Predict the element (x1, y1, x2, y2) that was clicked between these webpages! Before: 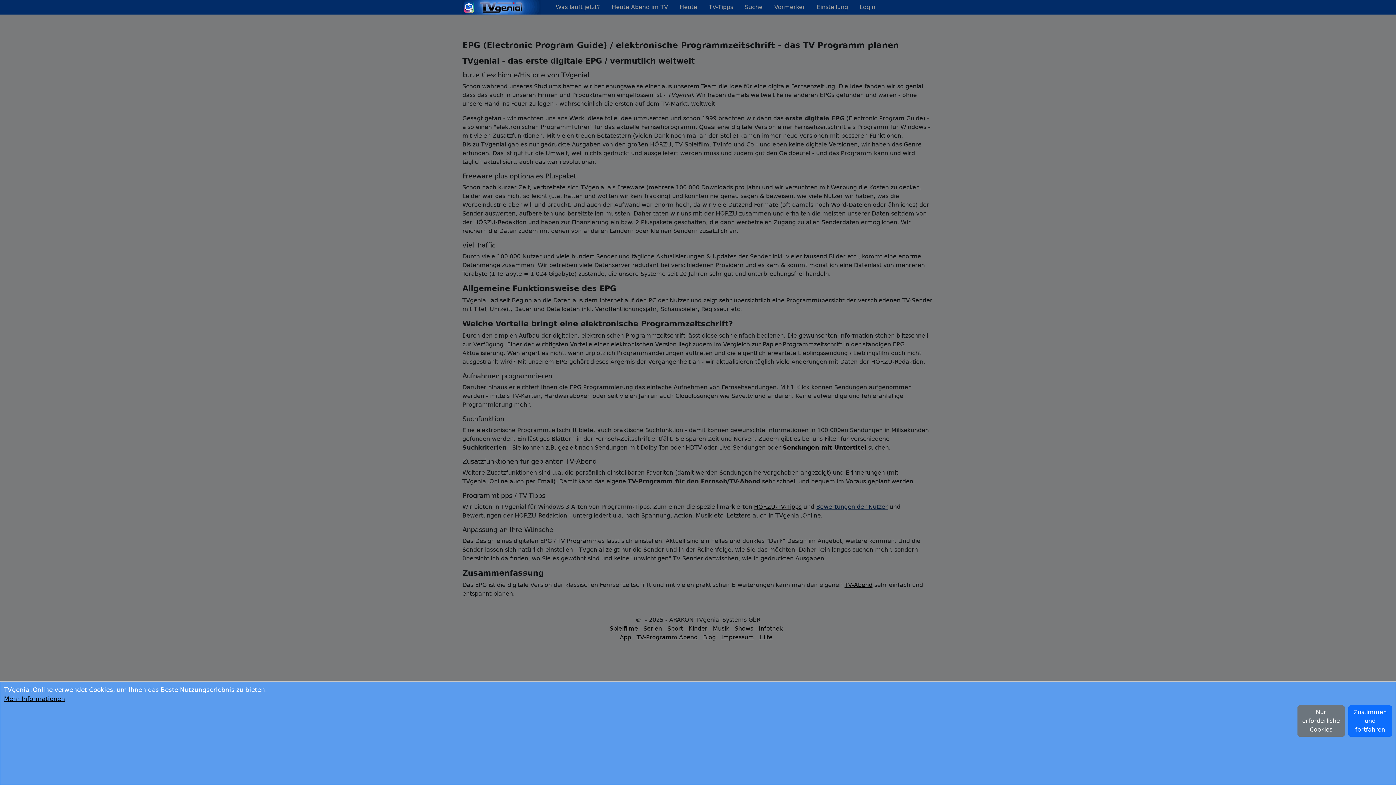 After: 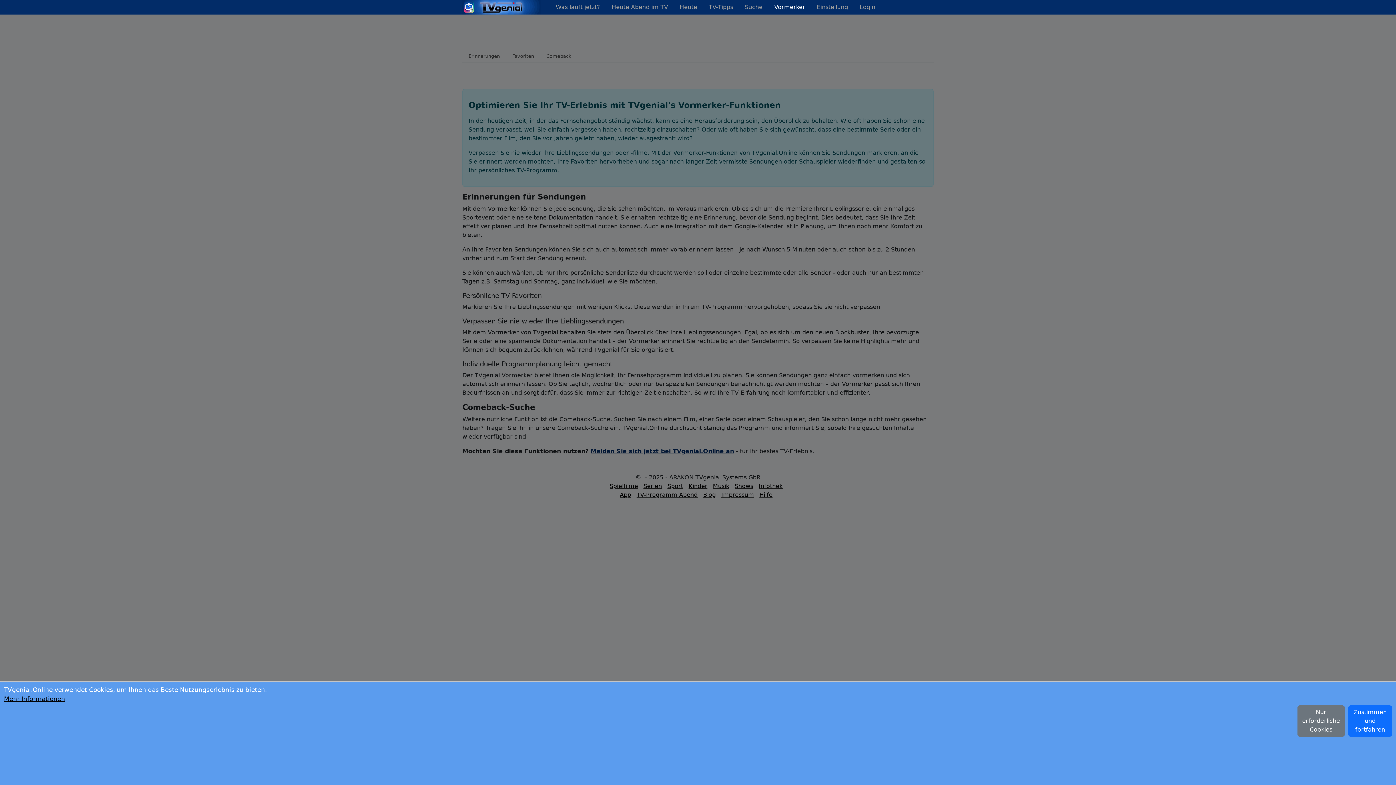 Action: label: Vormerker bbox: (768, 0, 811, 14)